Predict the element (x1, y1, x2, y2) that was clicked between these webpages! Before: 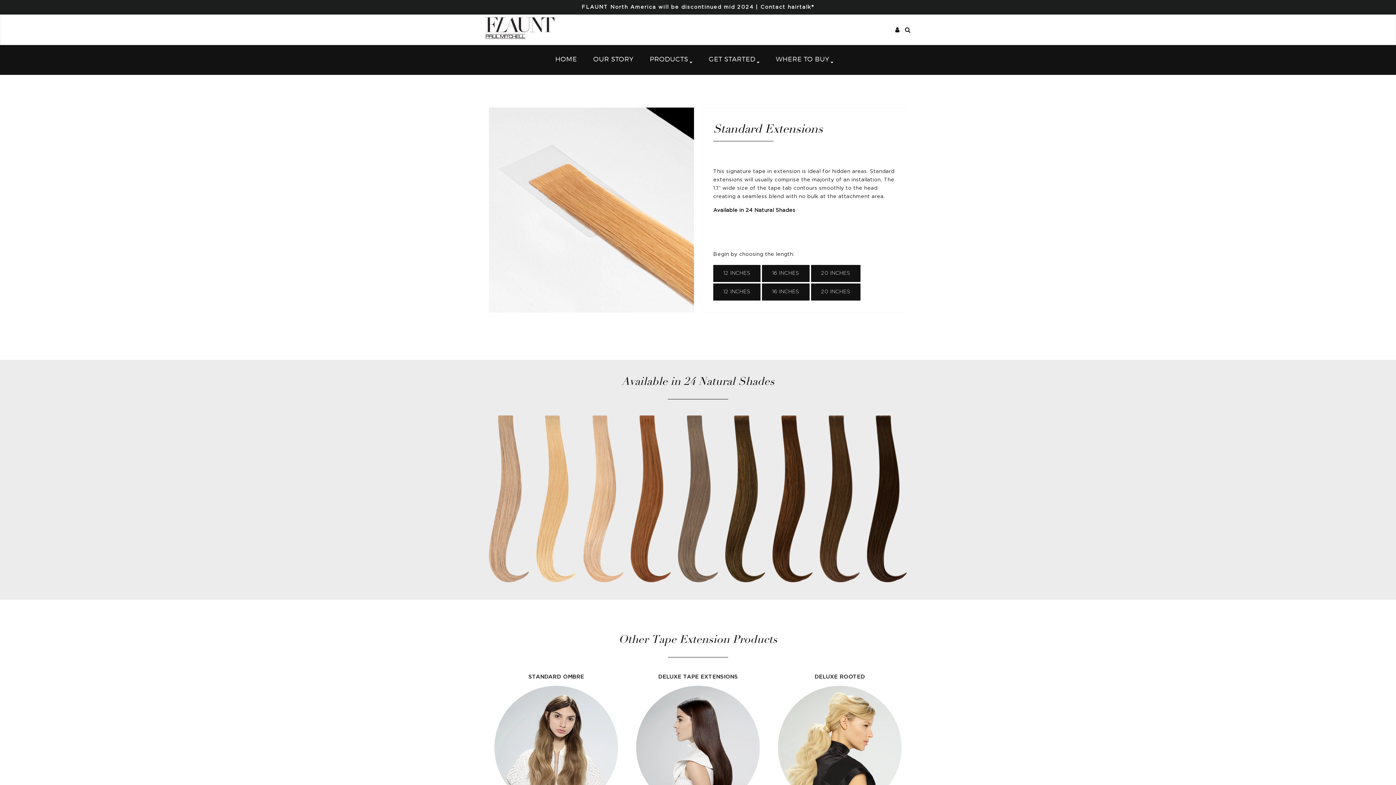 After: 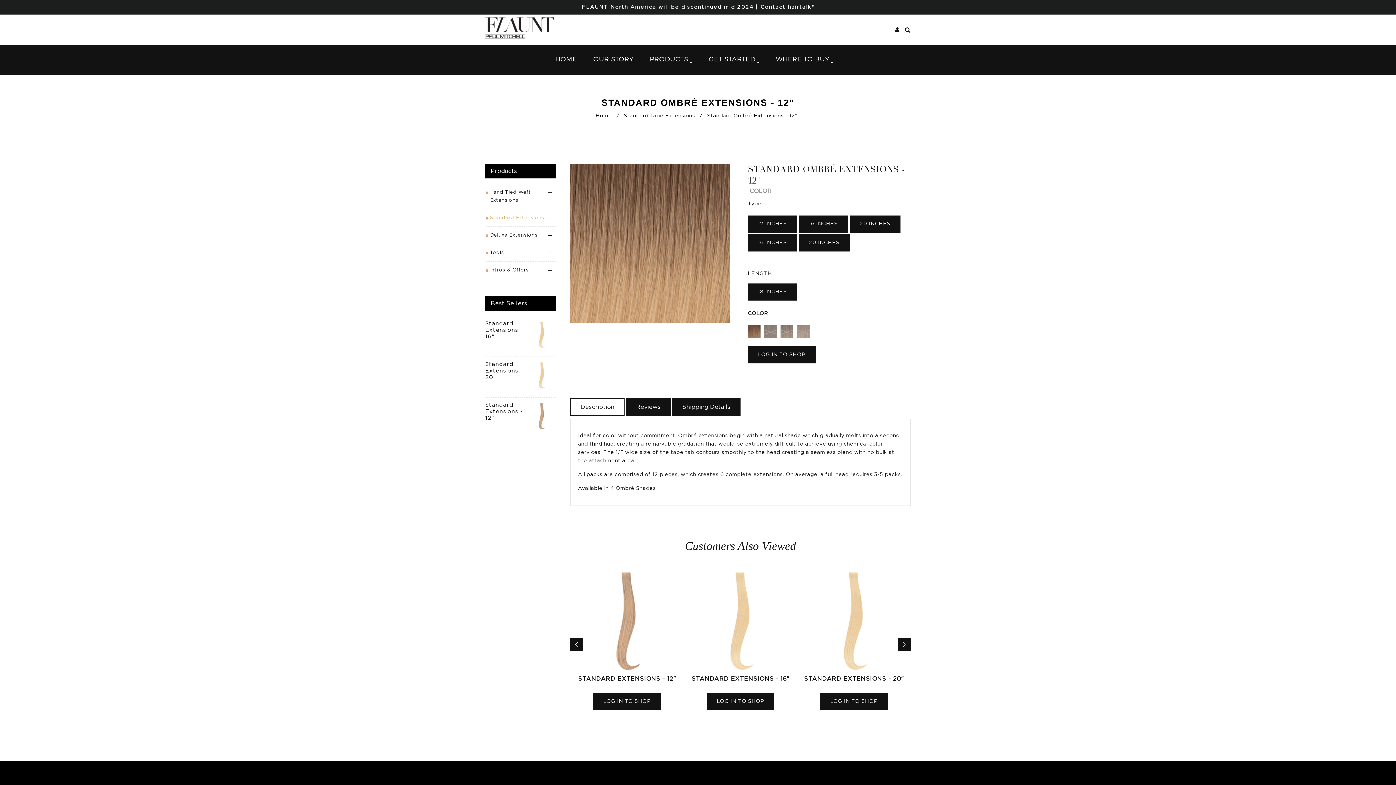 Action: label: 12 INCHES bbox: (713, 283, 760, 300)